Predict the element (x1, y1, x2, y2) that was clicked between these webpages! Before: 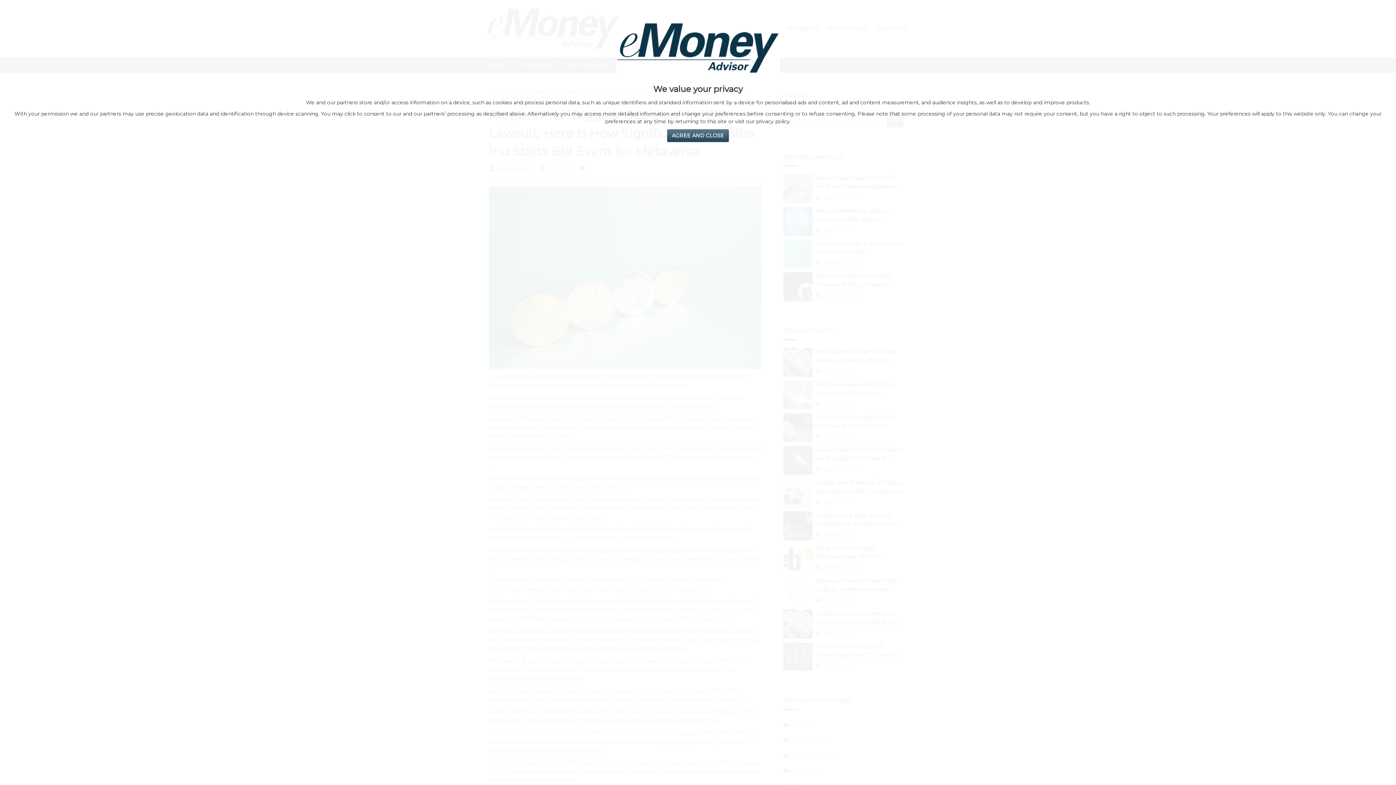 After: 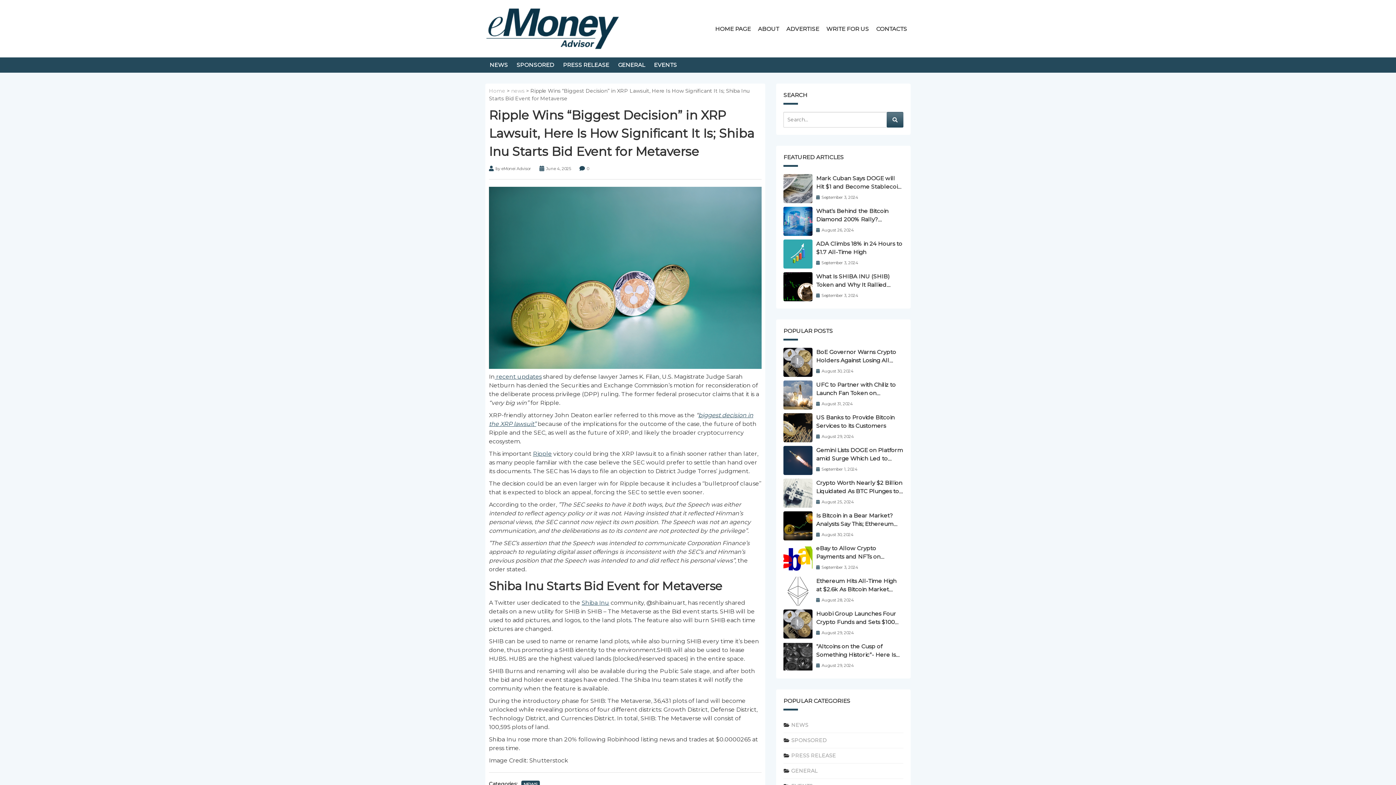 Action: bbox: (667, 129, 729, 142) label: Agree and Close